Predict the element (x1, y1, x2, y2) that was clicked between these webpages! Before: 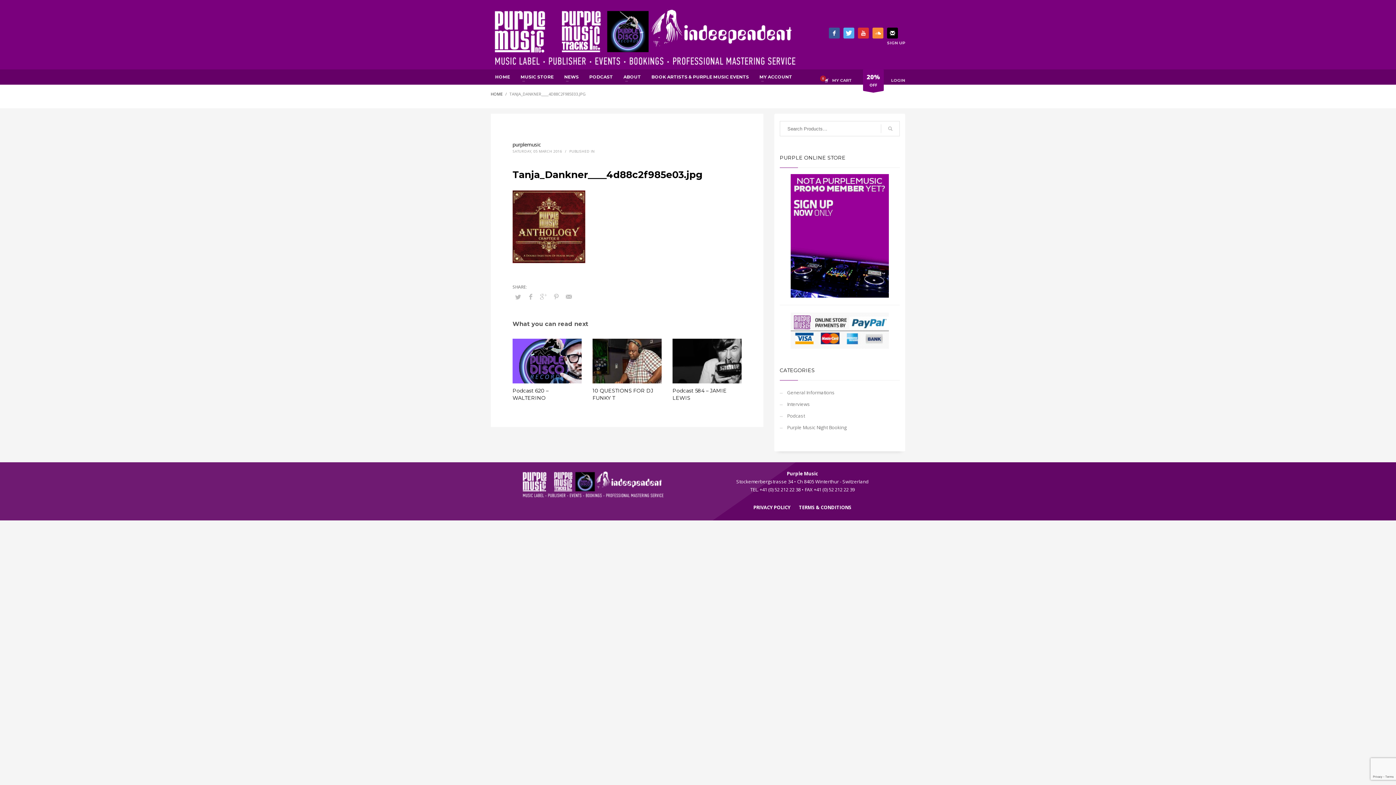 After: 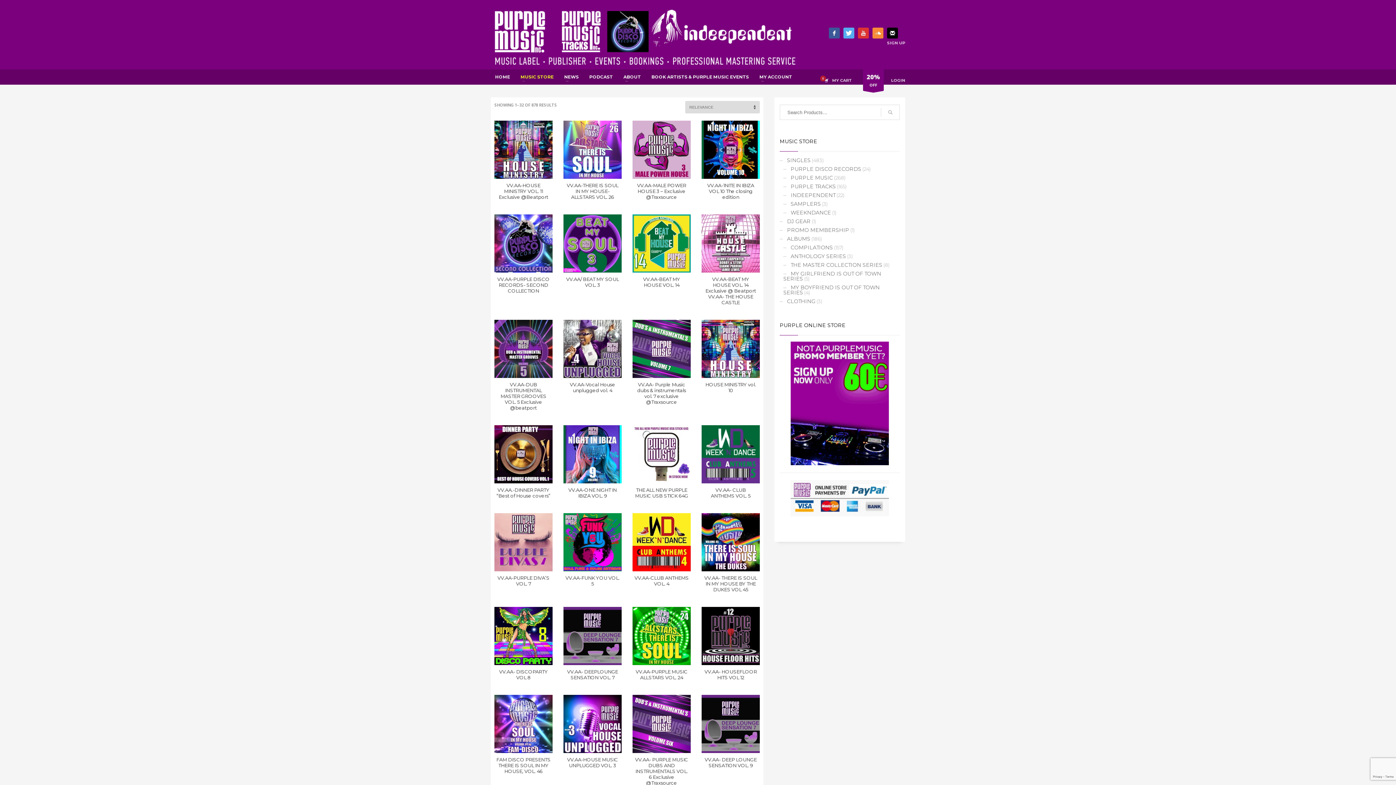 Action: bbox: (881, 121, 900, 136)